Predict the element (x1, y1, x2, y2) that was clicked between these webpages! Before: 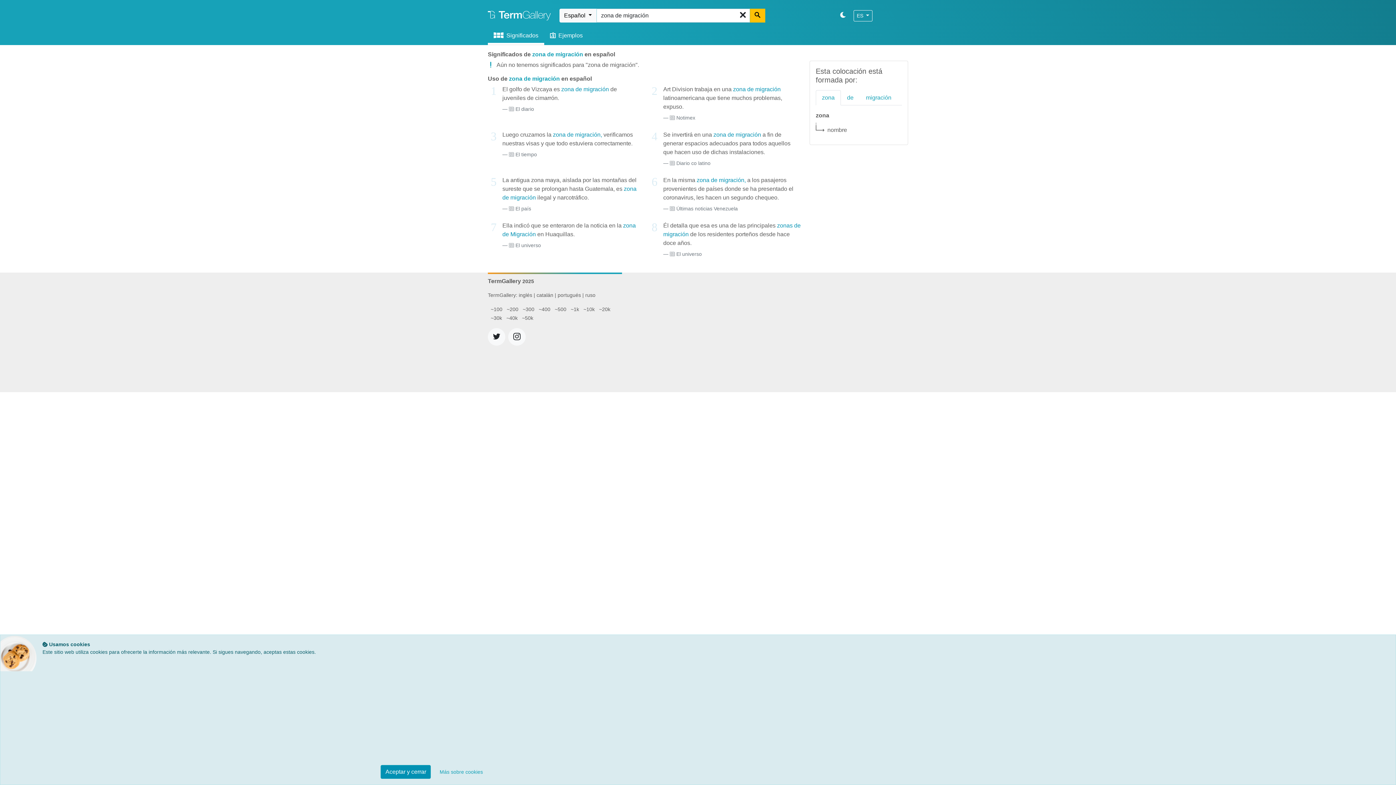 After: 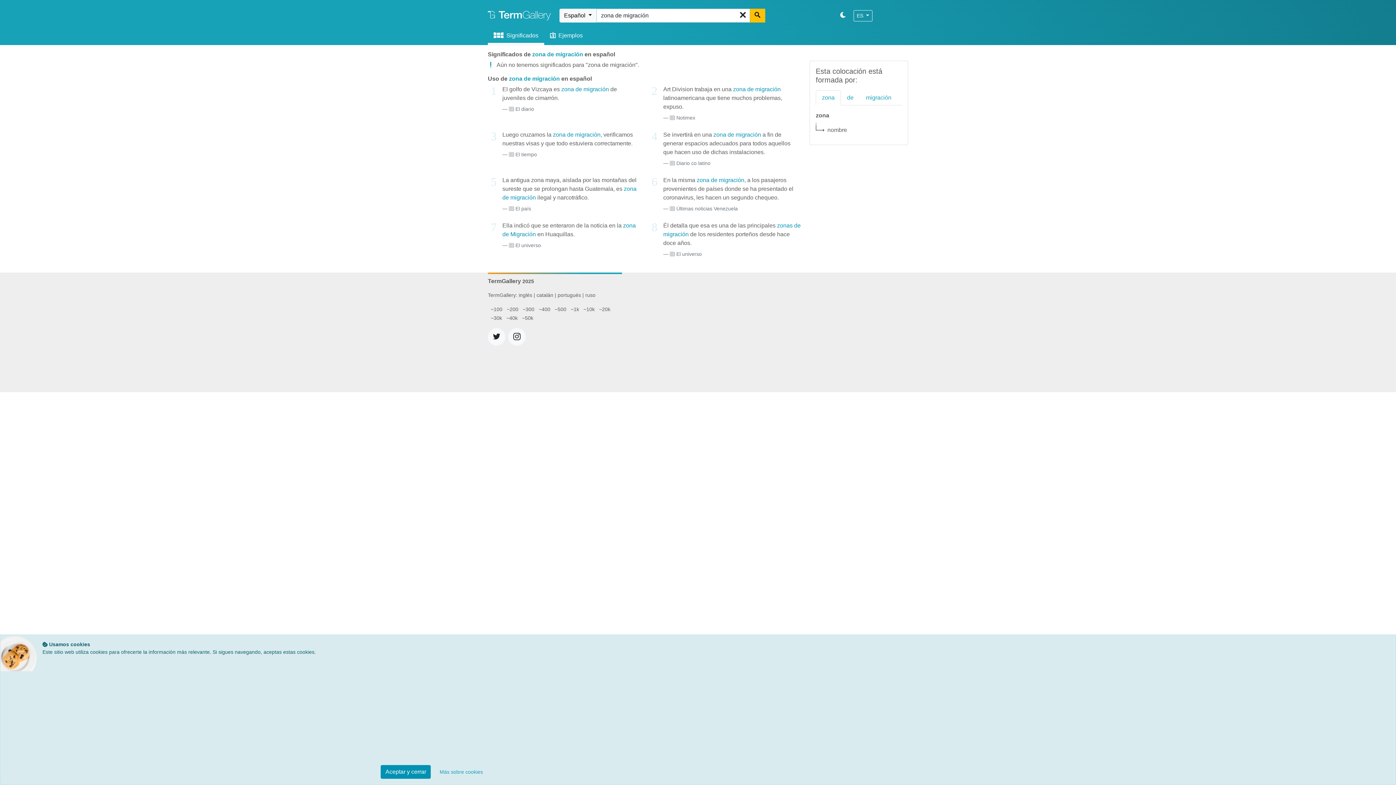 Action: bbox: (816, 90, 841, 105) label: zona